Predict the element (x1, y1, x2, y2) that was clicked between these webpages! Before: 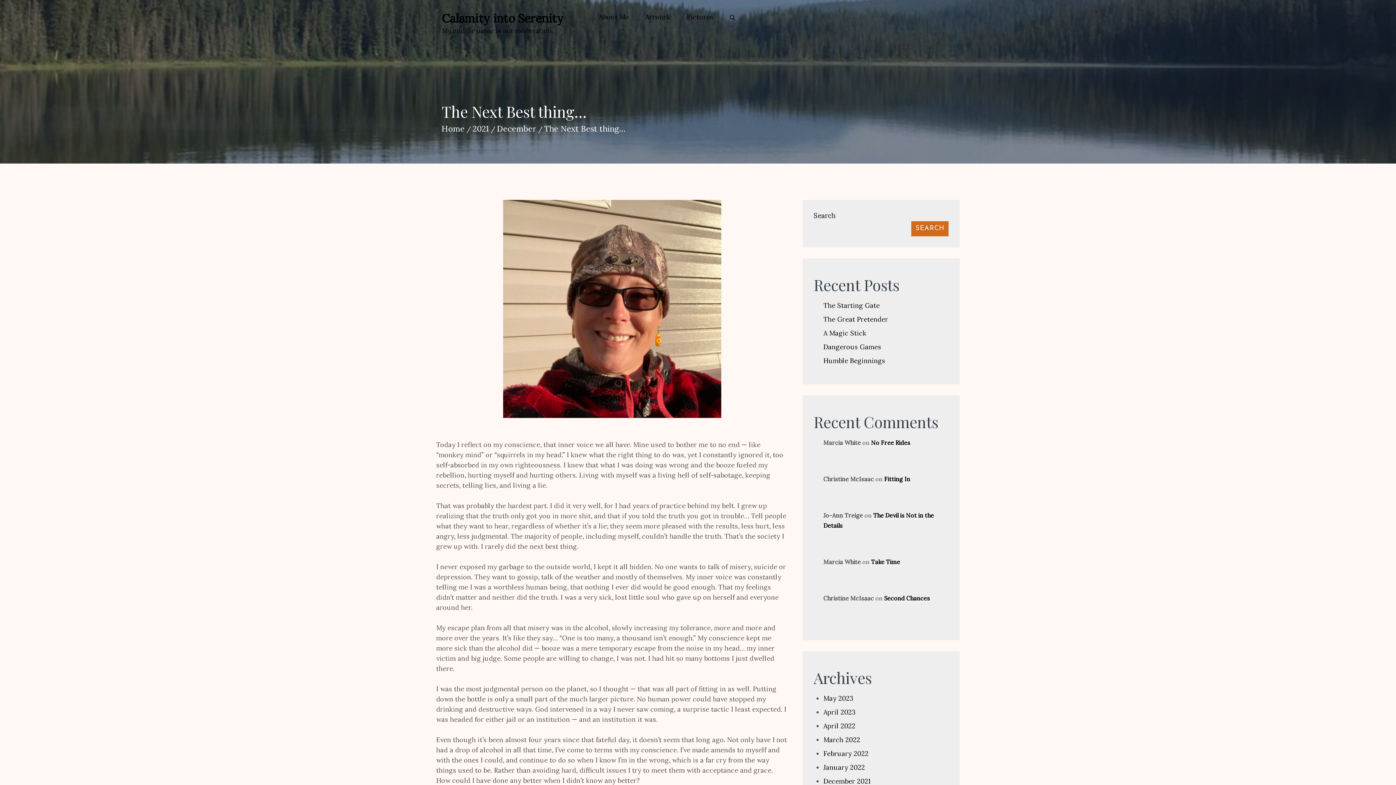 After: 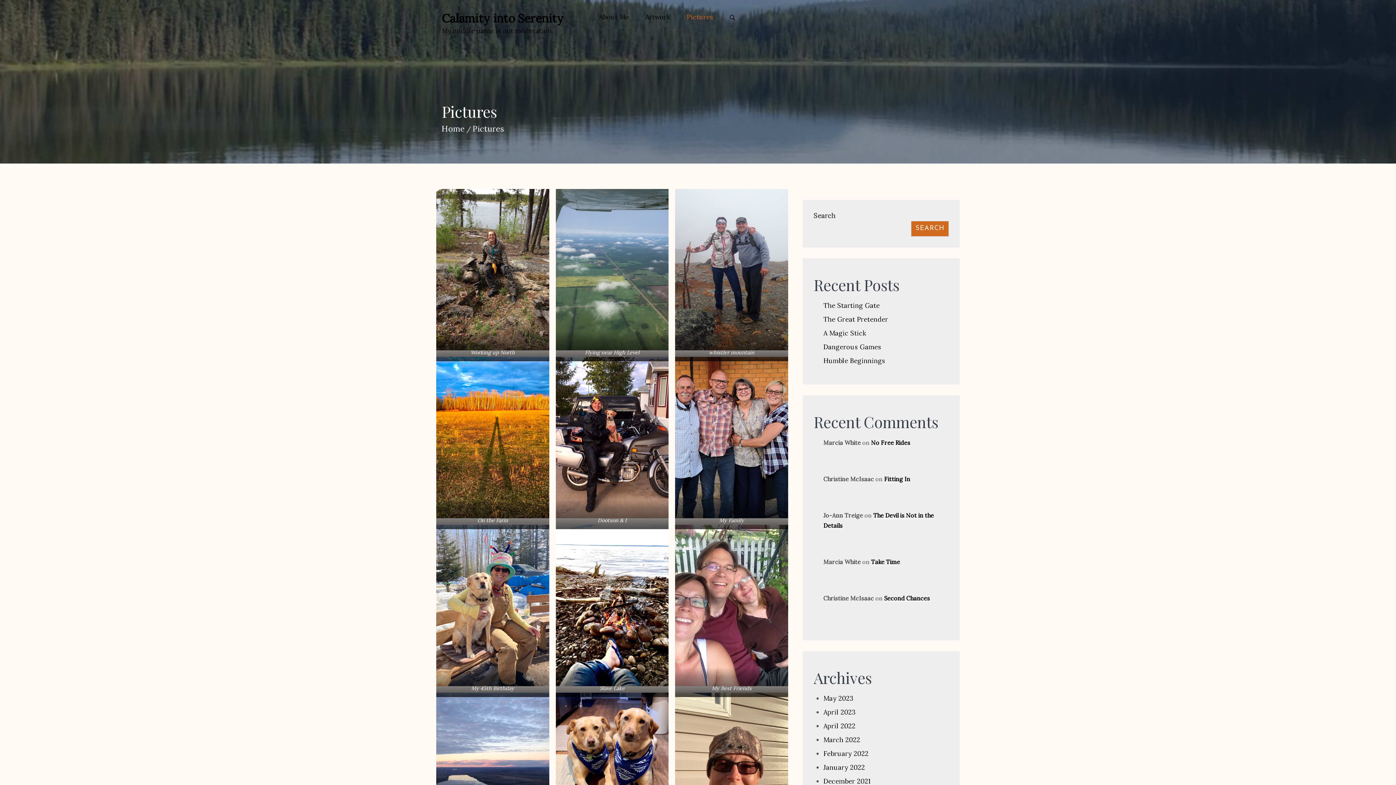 Action: bbox: (940, 10, 954, 24) label: Pictures